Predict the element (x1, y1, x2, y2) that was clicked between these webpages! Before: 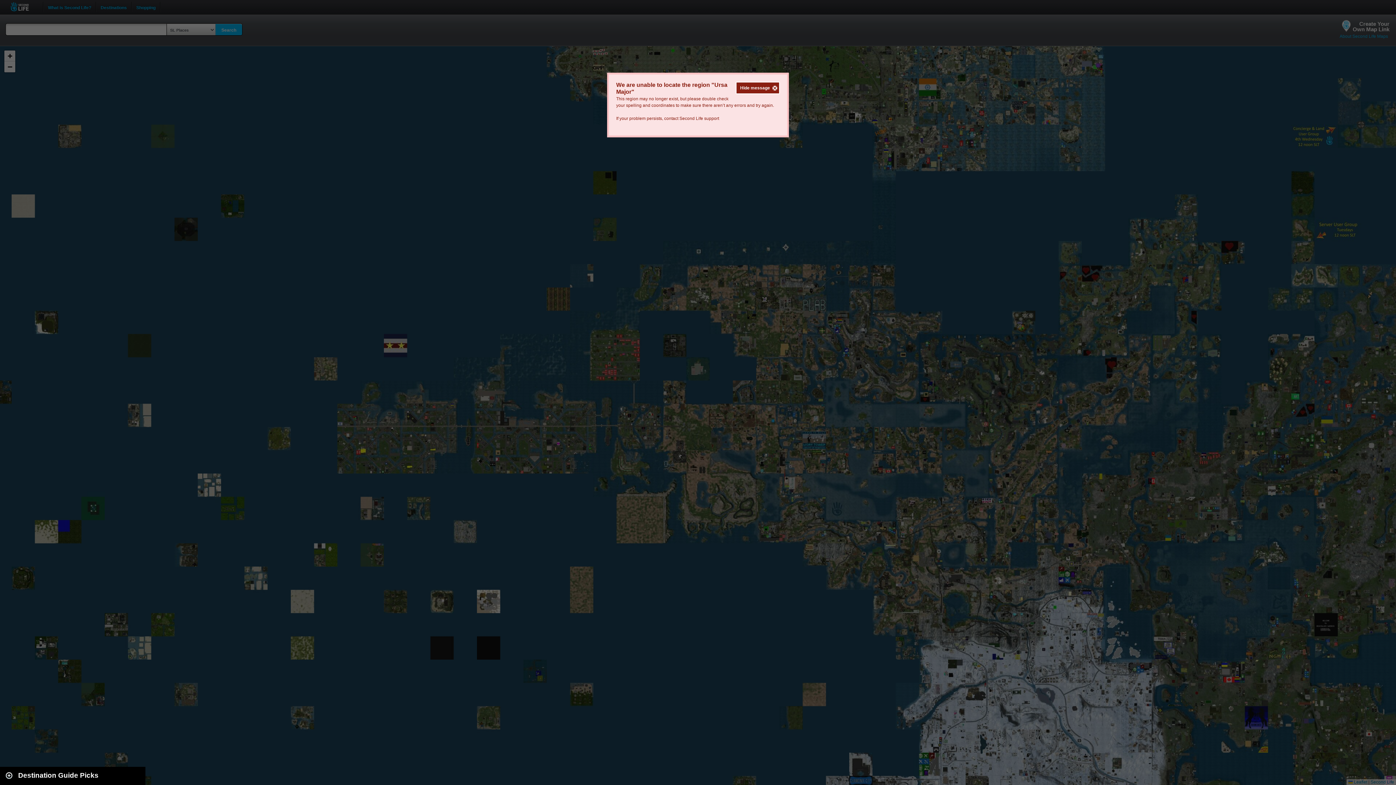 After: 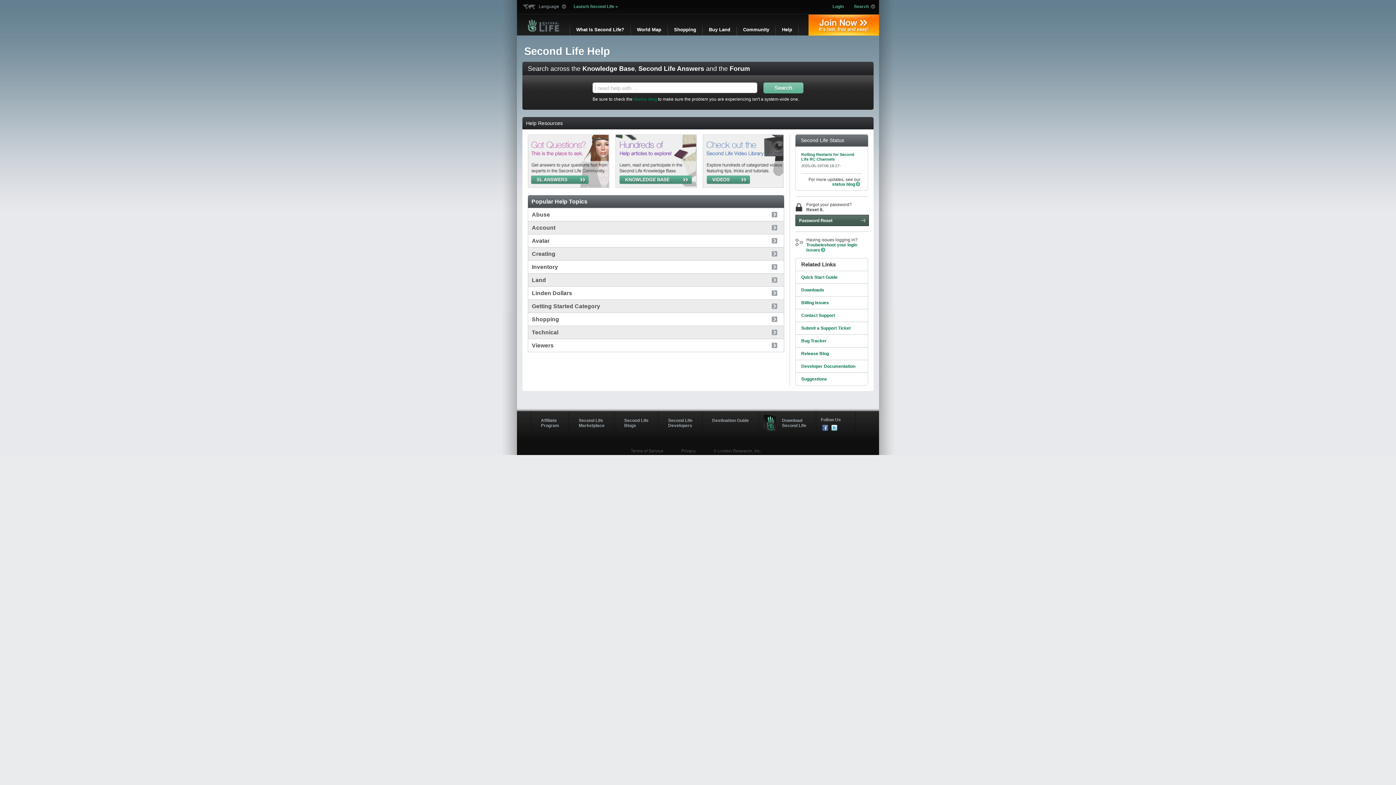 Action: bbox: (679, 116, 719, 121) label: Second Life support